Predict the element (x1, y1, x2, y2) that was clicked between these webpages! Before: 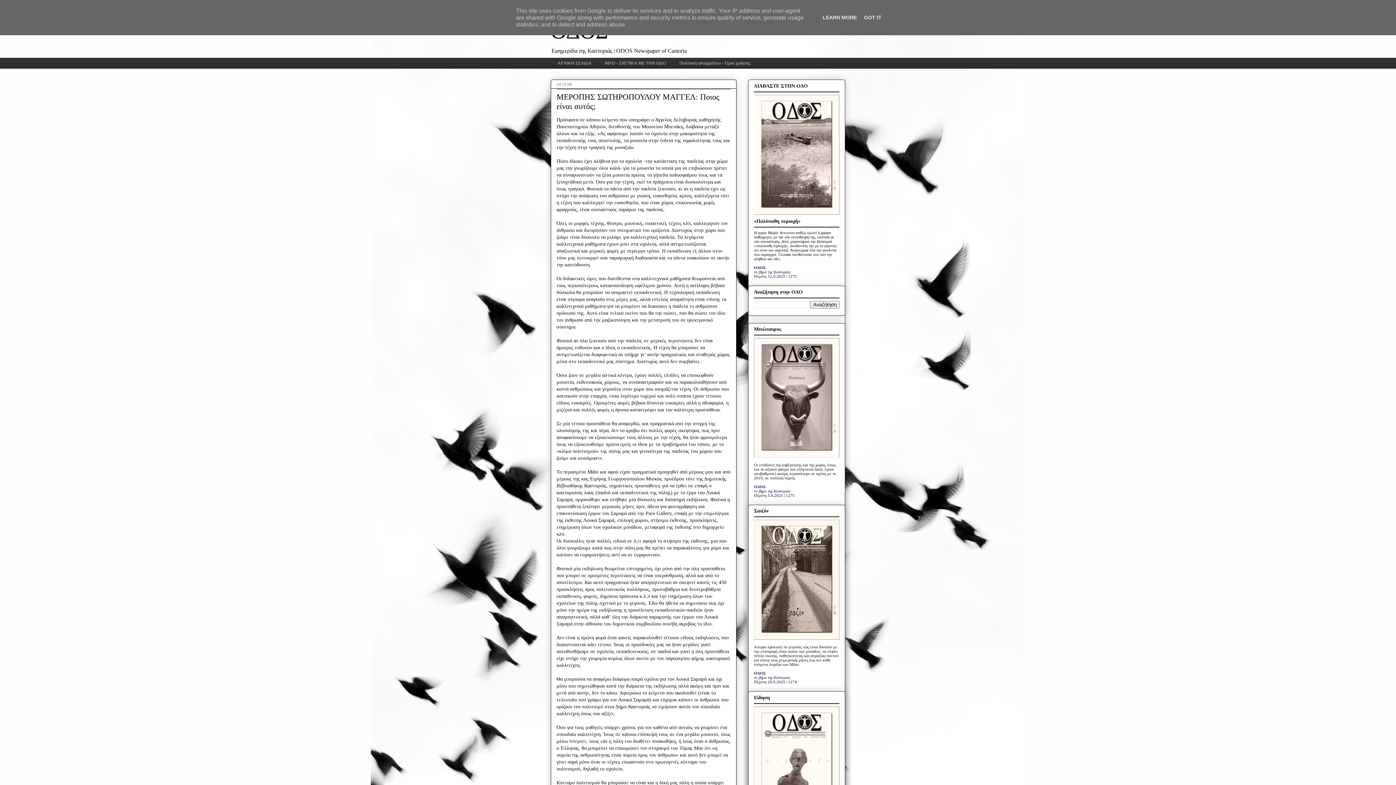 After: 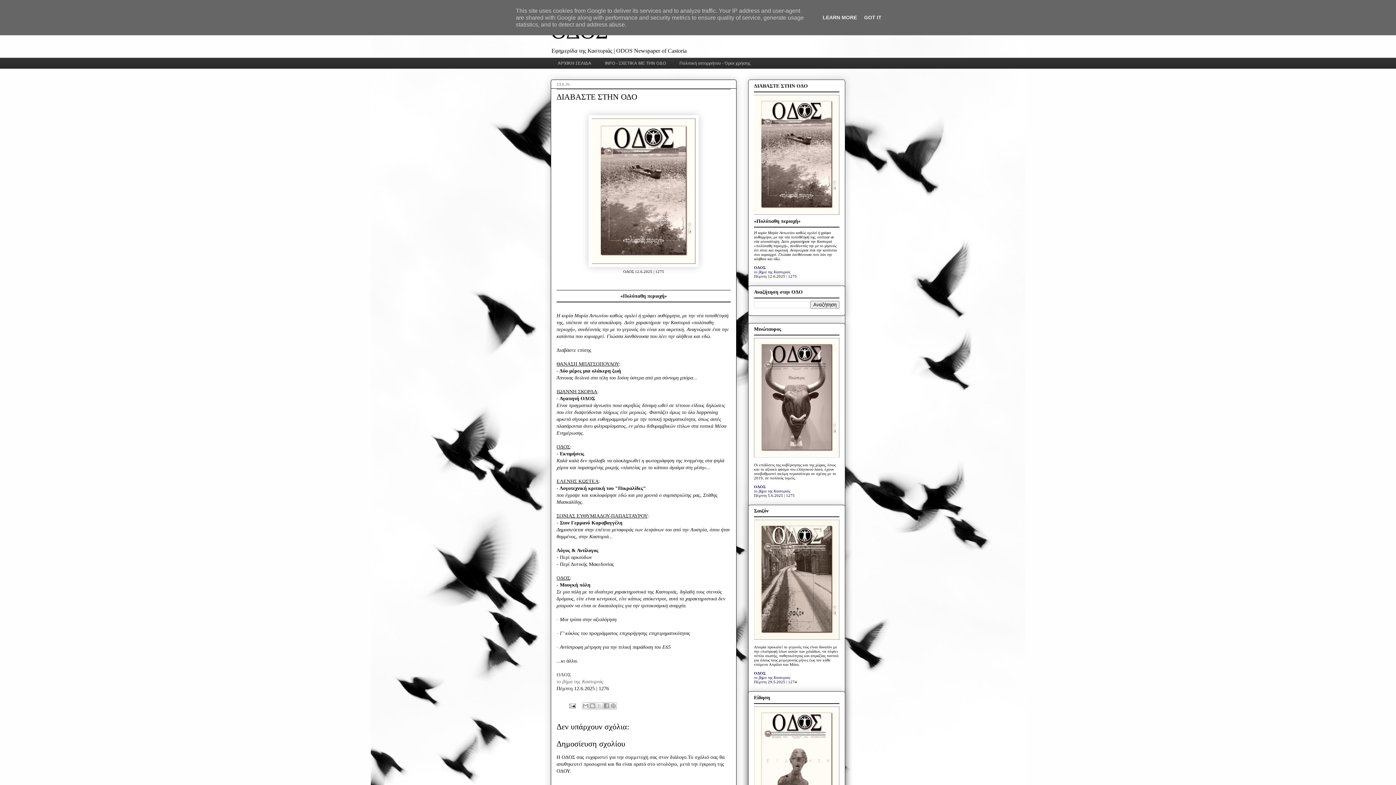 Action: bbox: (754, 211, 839, 215)